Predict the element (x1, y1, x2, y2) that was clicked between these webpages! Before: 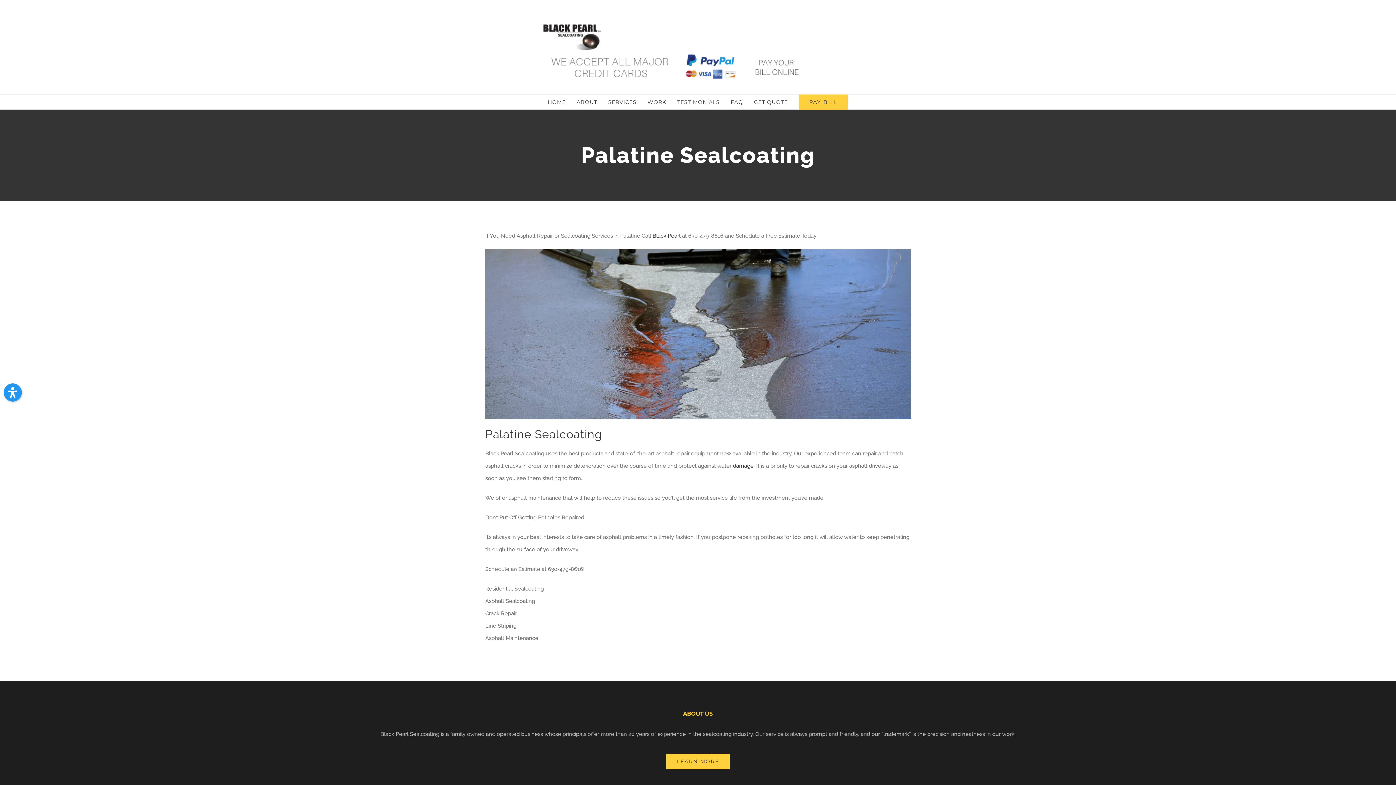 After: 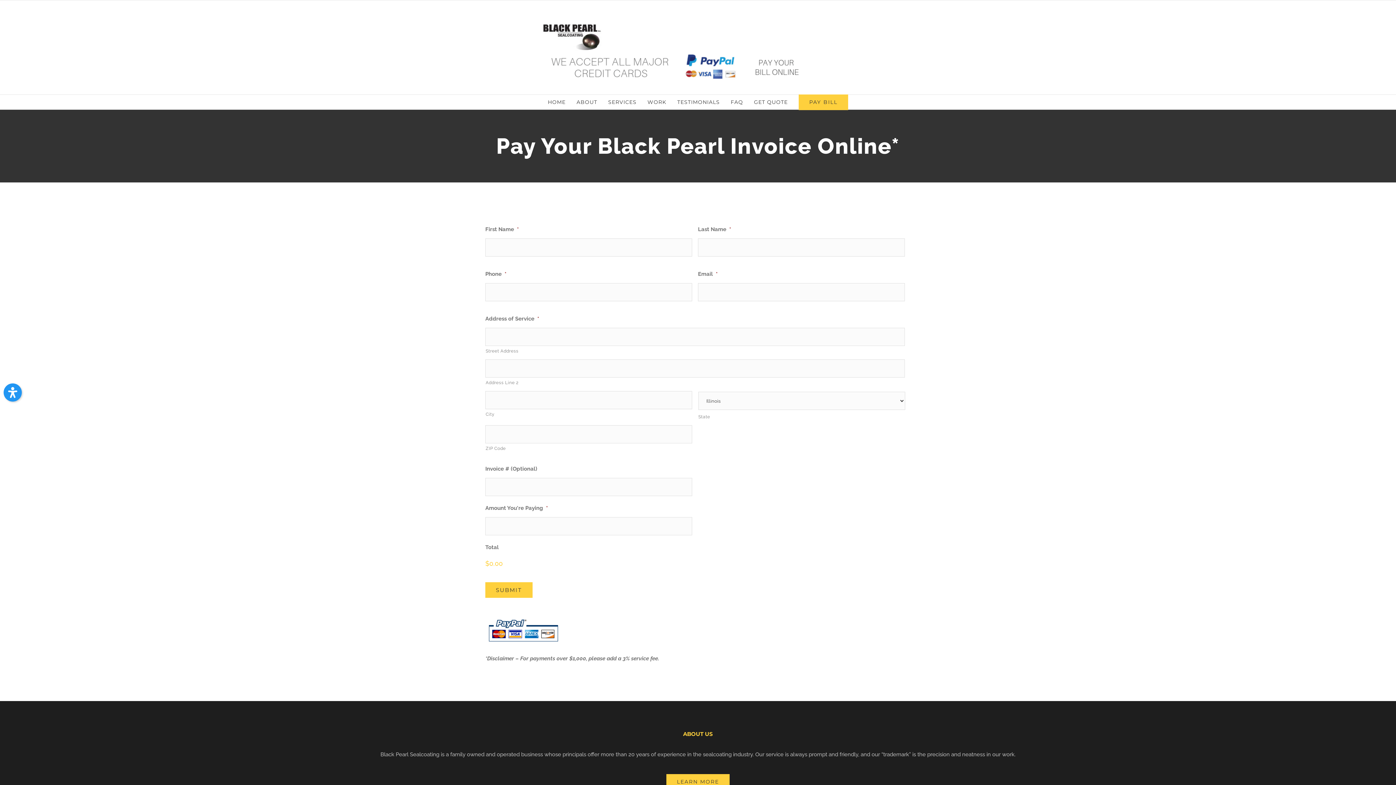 Action: label: PAY BILL bbox: (798, 94, 848, 109)